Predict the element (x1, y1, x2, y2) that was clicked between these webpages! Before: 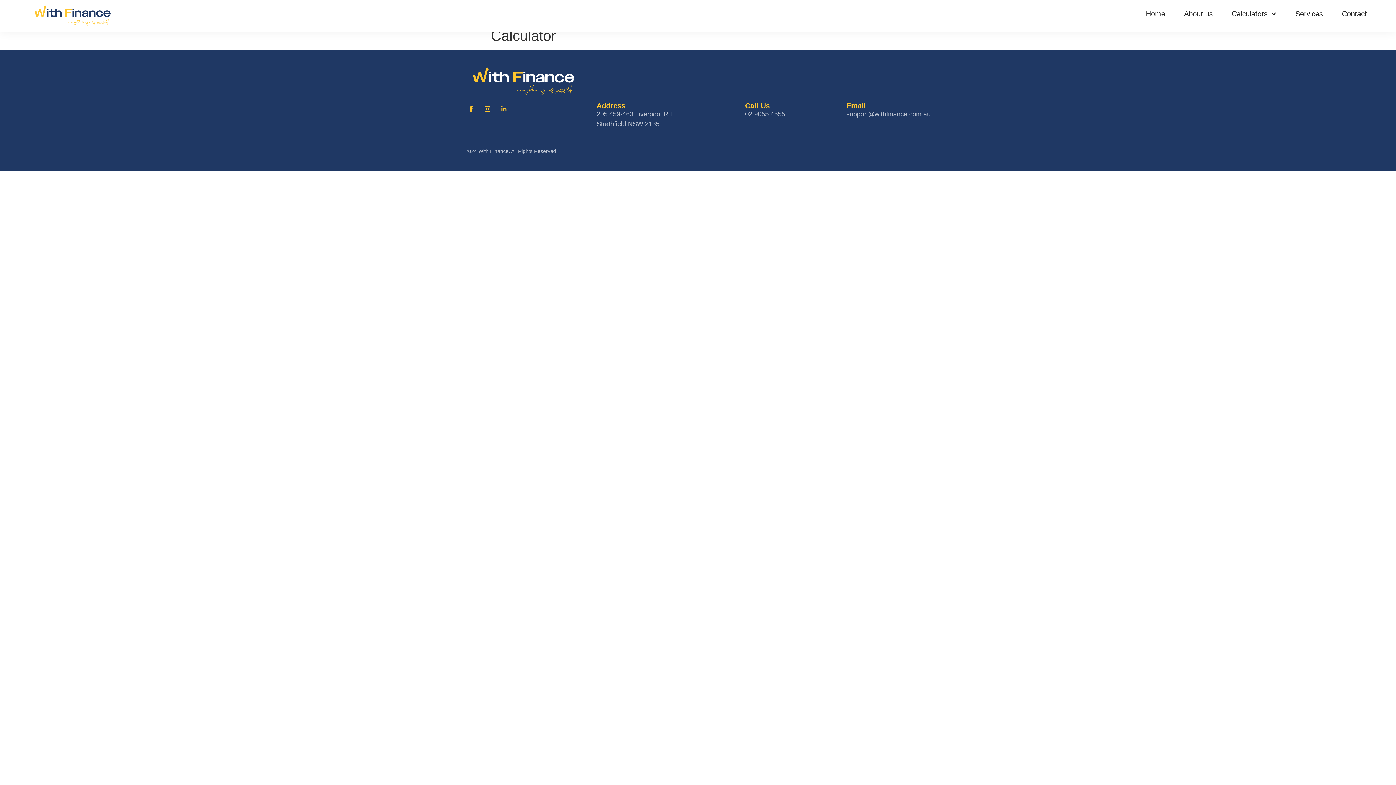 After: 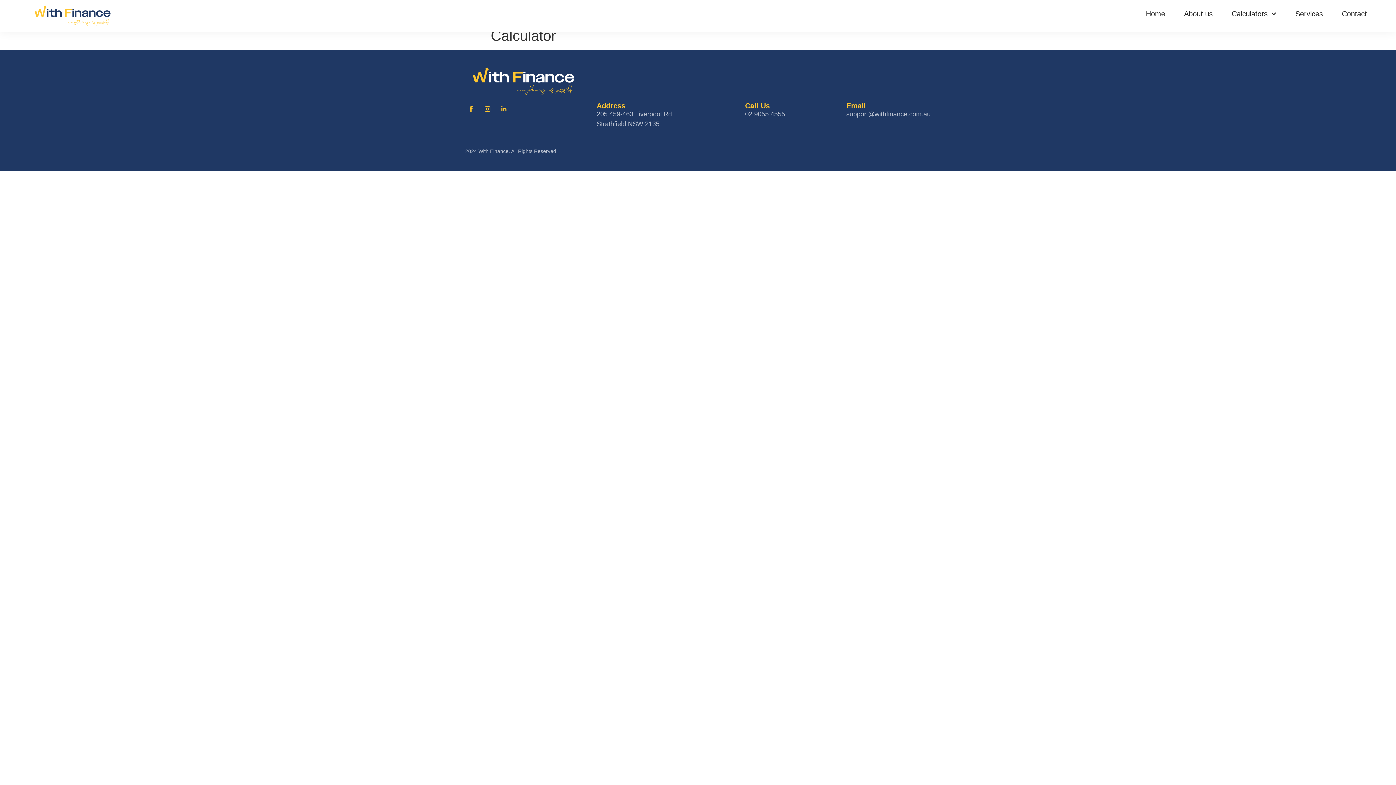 Action: label: support@withfinance.com.au bbox: (846, 110, 930, 117)